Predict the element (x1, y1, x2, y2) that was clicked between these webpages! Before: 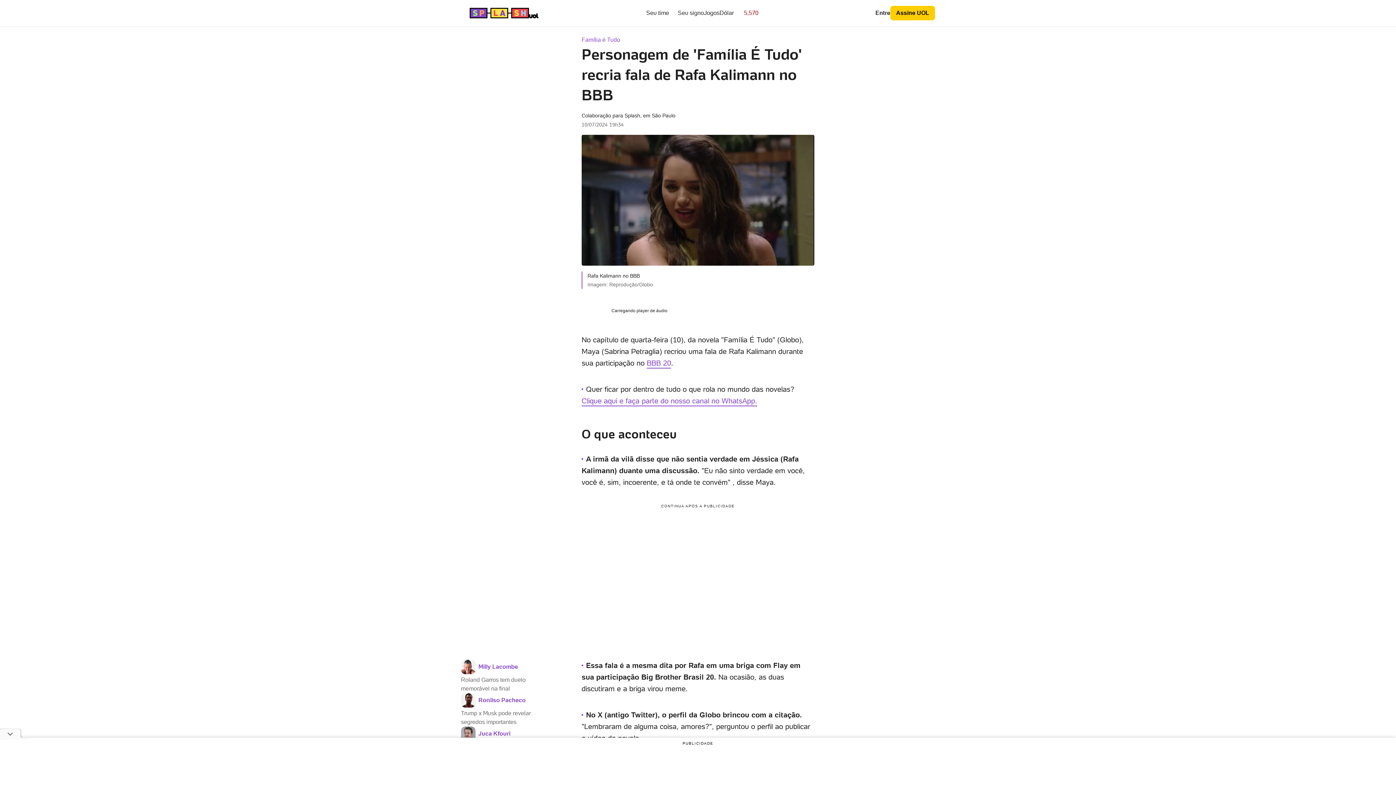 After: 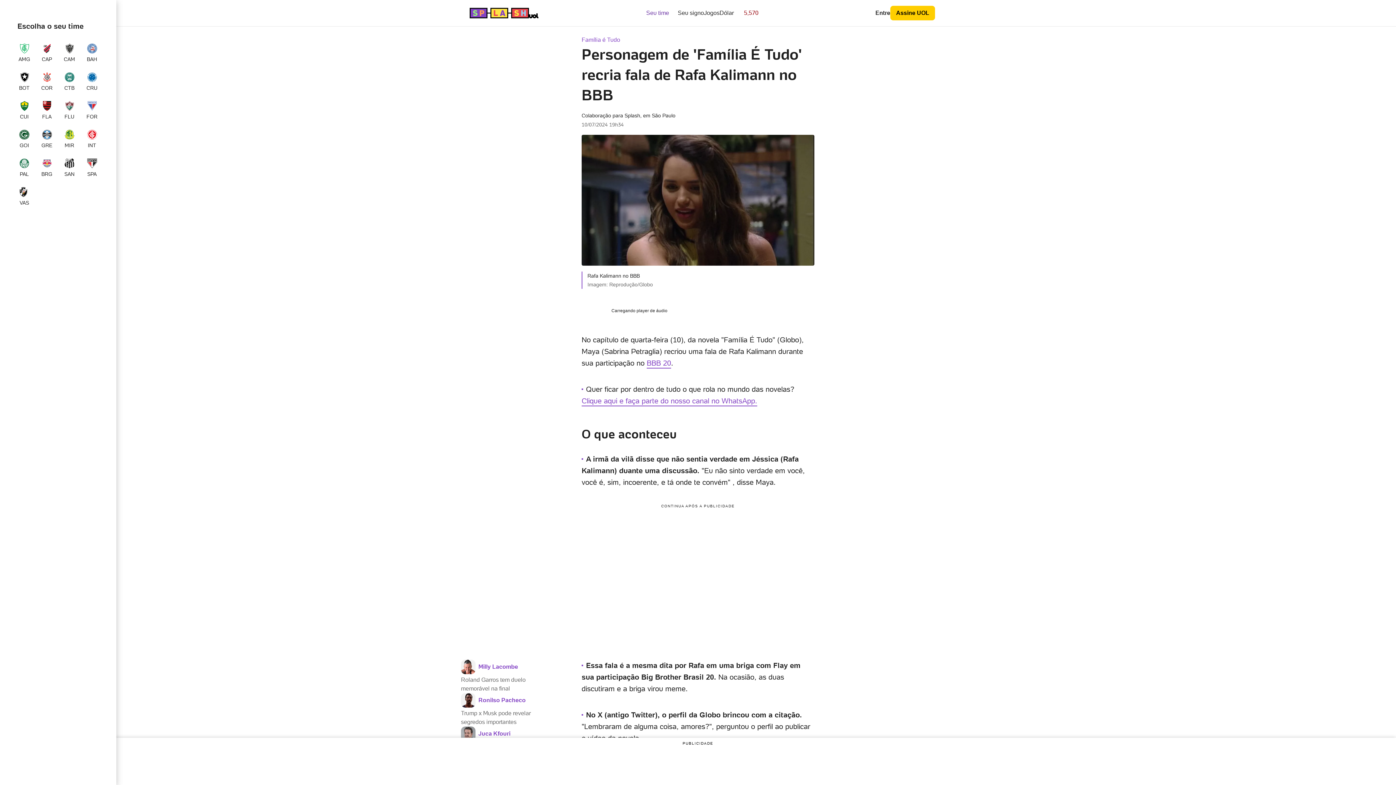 Action: bbox: (637, 7, 669, 18) label: Seu time